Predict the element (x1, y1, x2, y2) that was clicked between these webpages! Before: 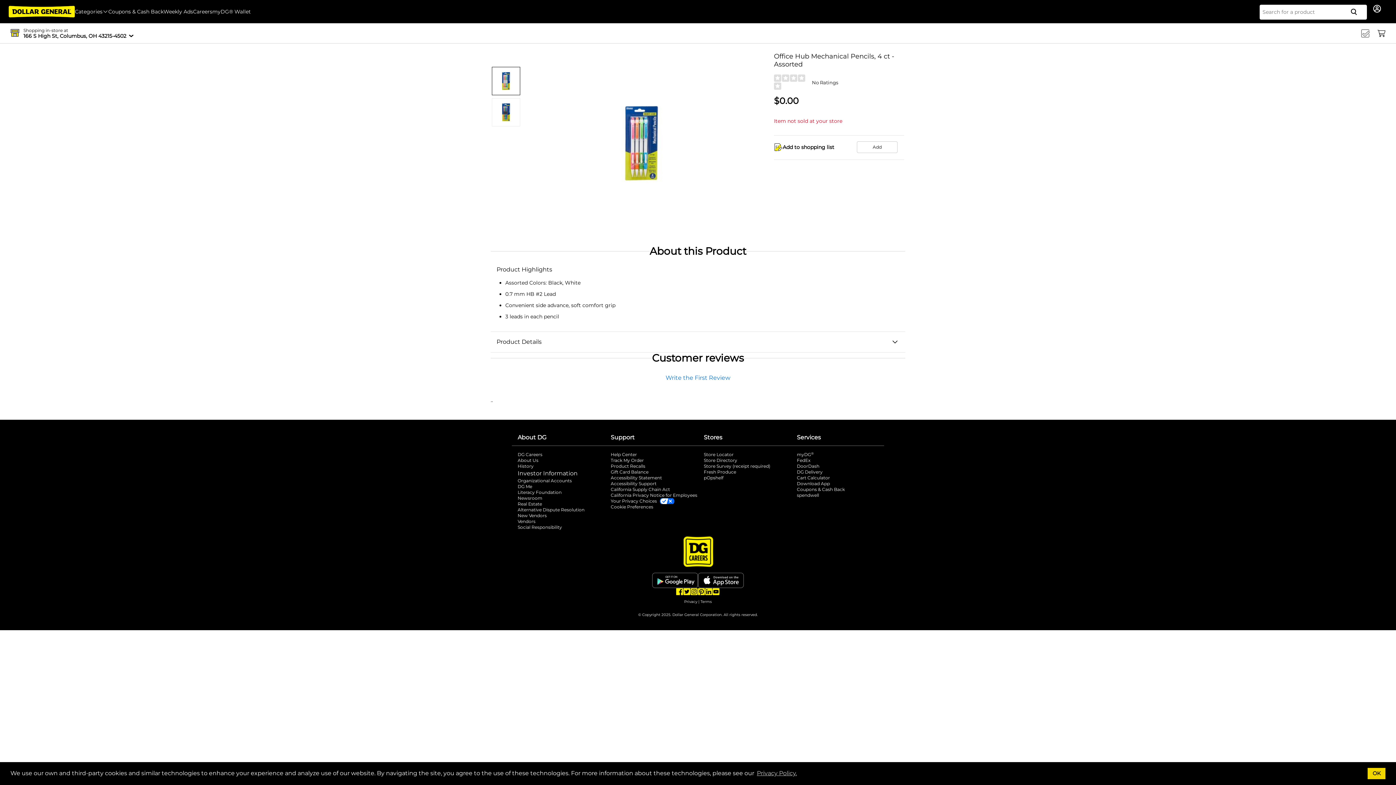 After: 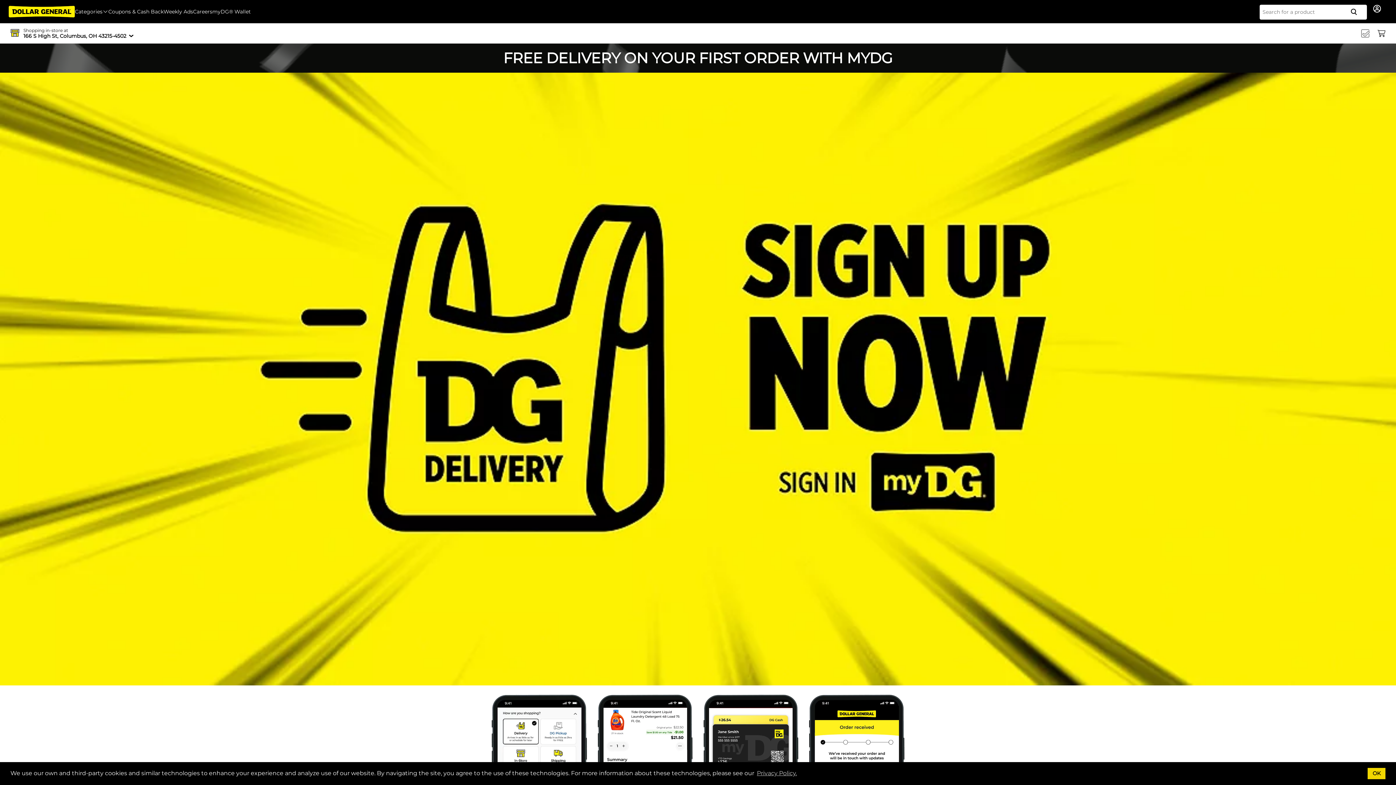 Action: label: DG Delivery bbox: (797, 469, 884, 475)